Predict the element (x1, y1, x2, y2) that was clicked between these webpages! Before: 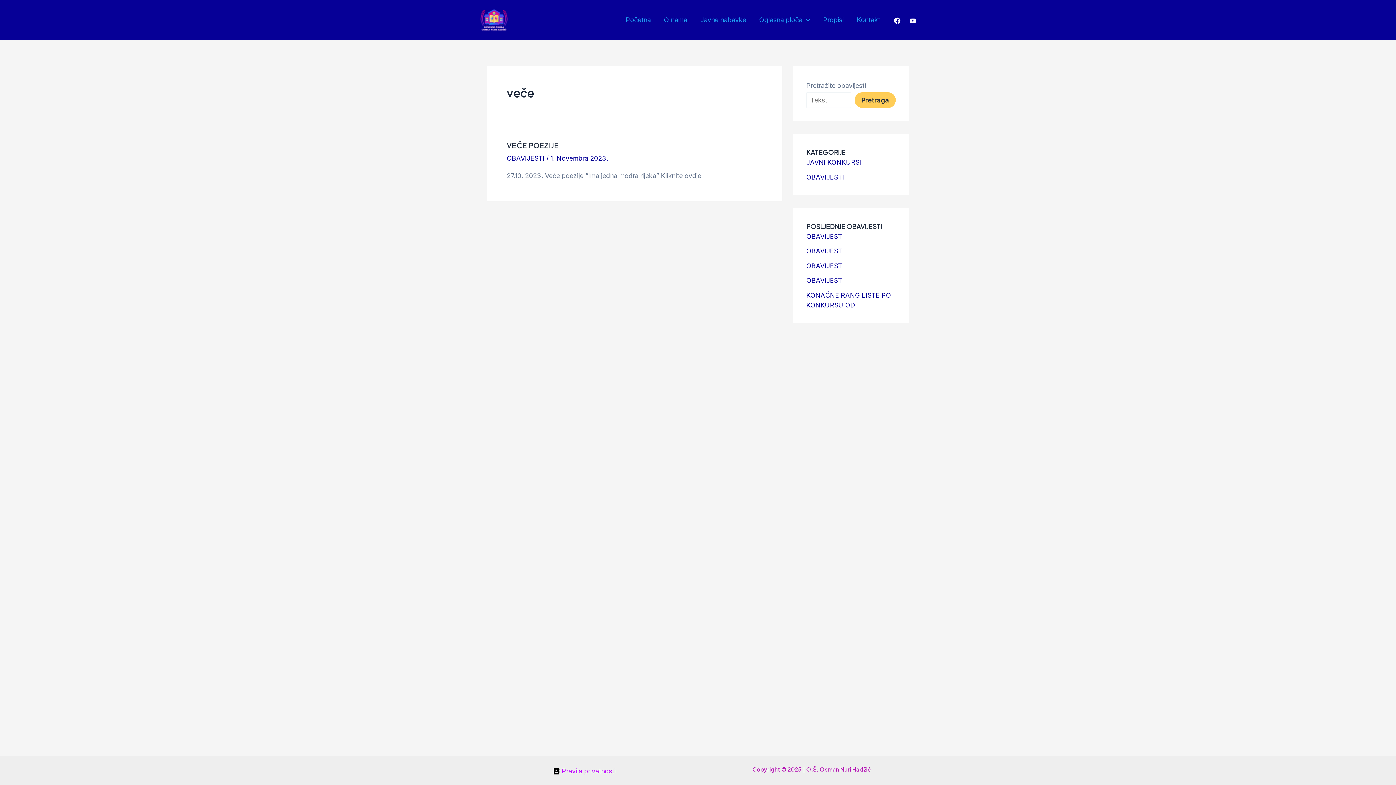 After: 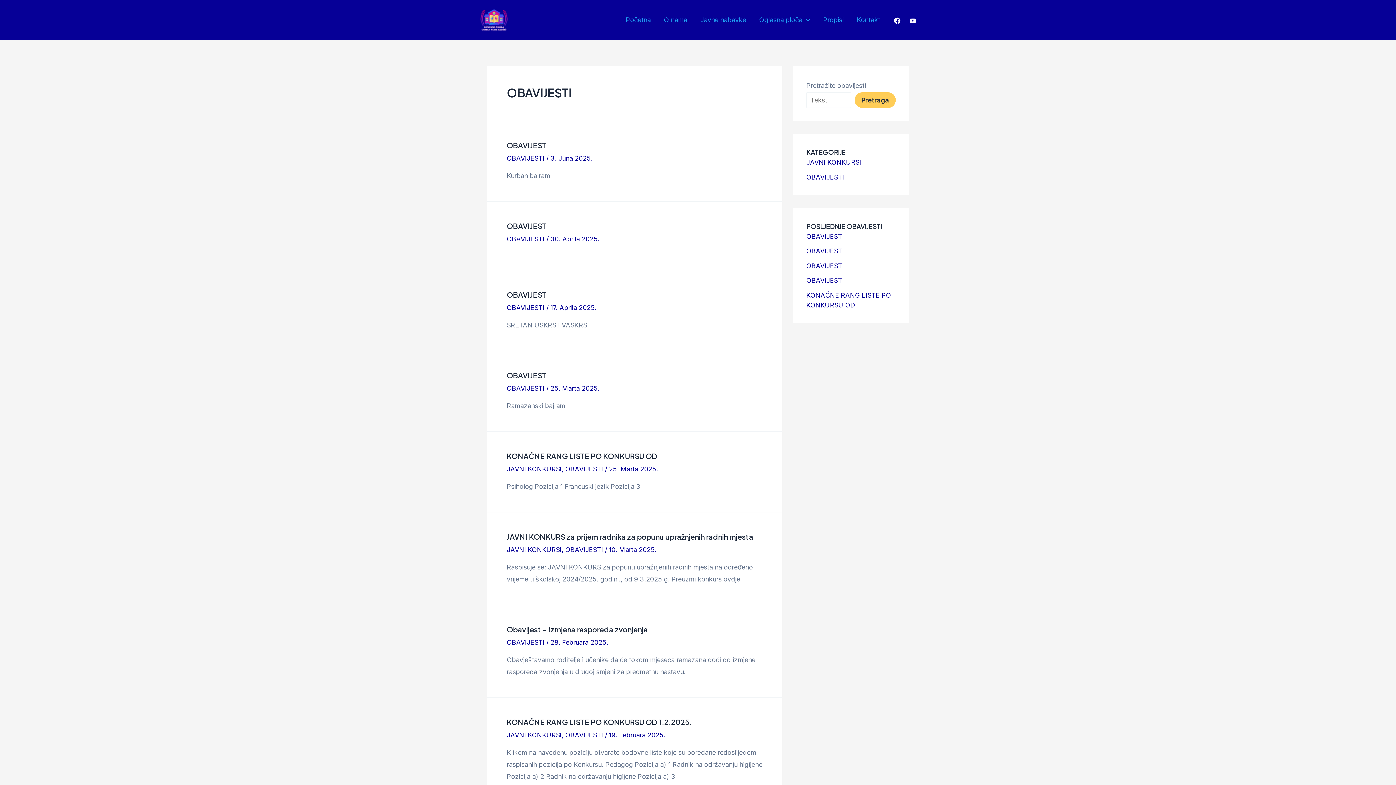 Action: bbox: (506, 154, 544, 162) label: OBAVIJESTI